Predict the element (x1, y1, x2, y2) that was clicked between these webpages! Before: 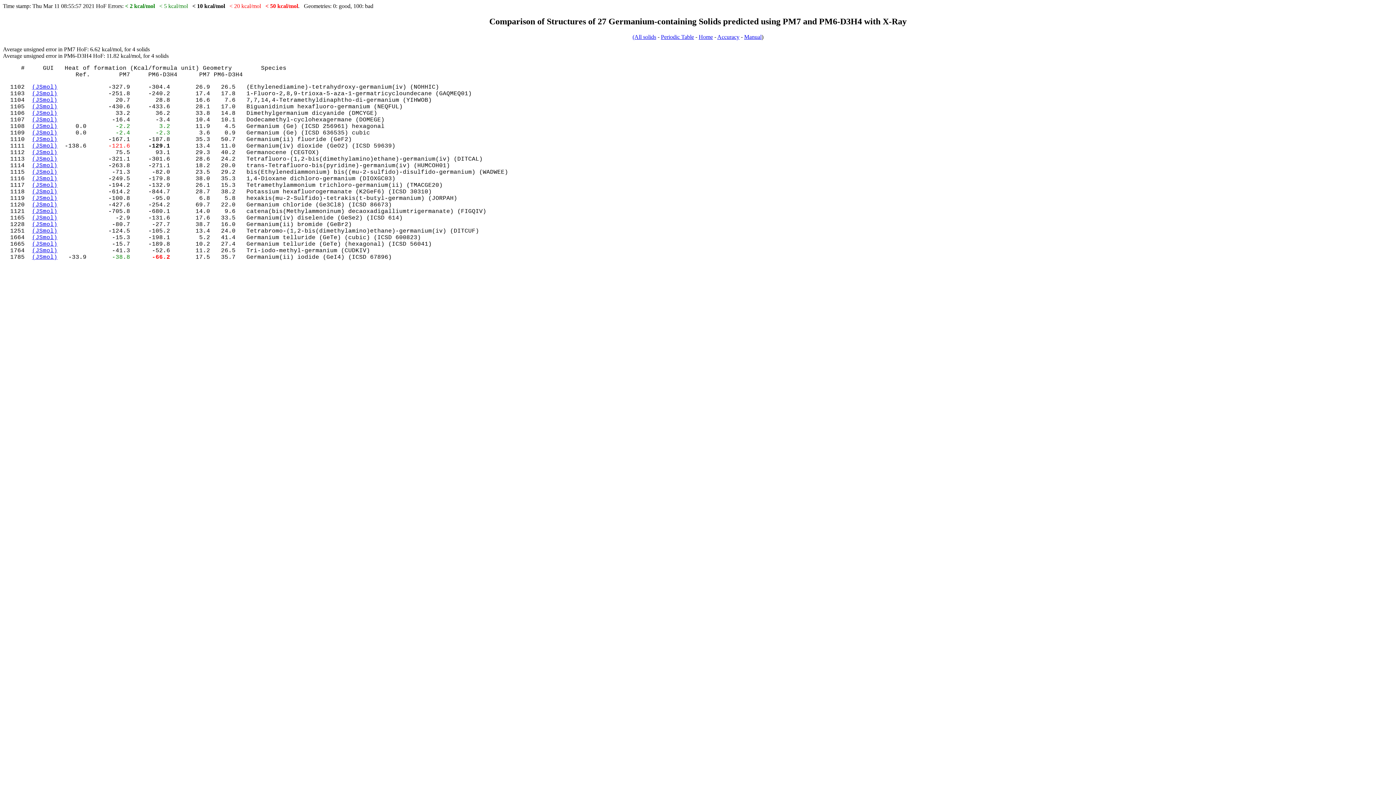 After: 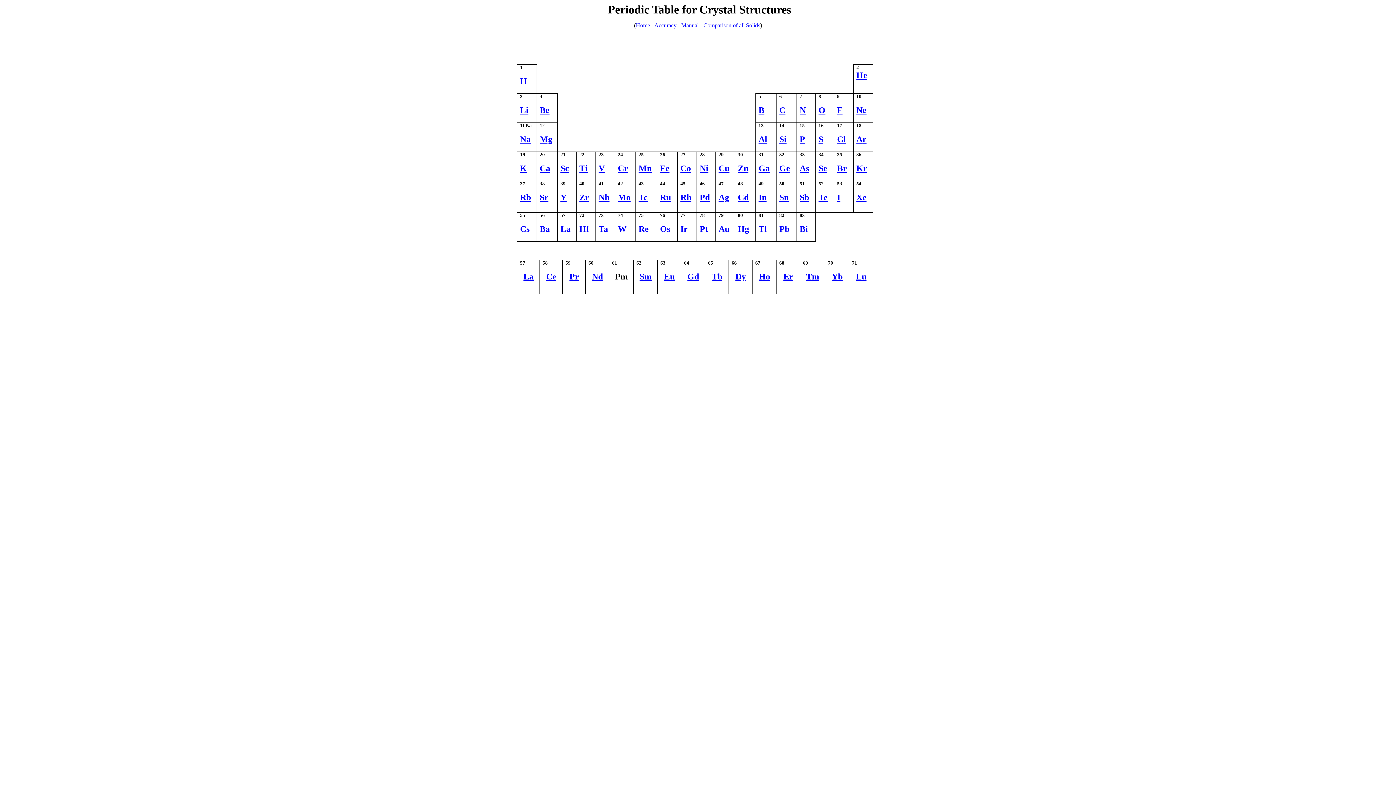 Action: label: Periodic Table bbox: (661, 33, 694, 39)